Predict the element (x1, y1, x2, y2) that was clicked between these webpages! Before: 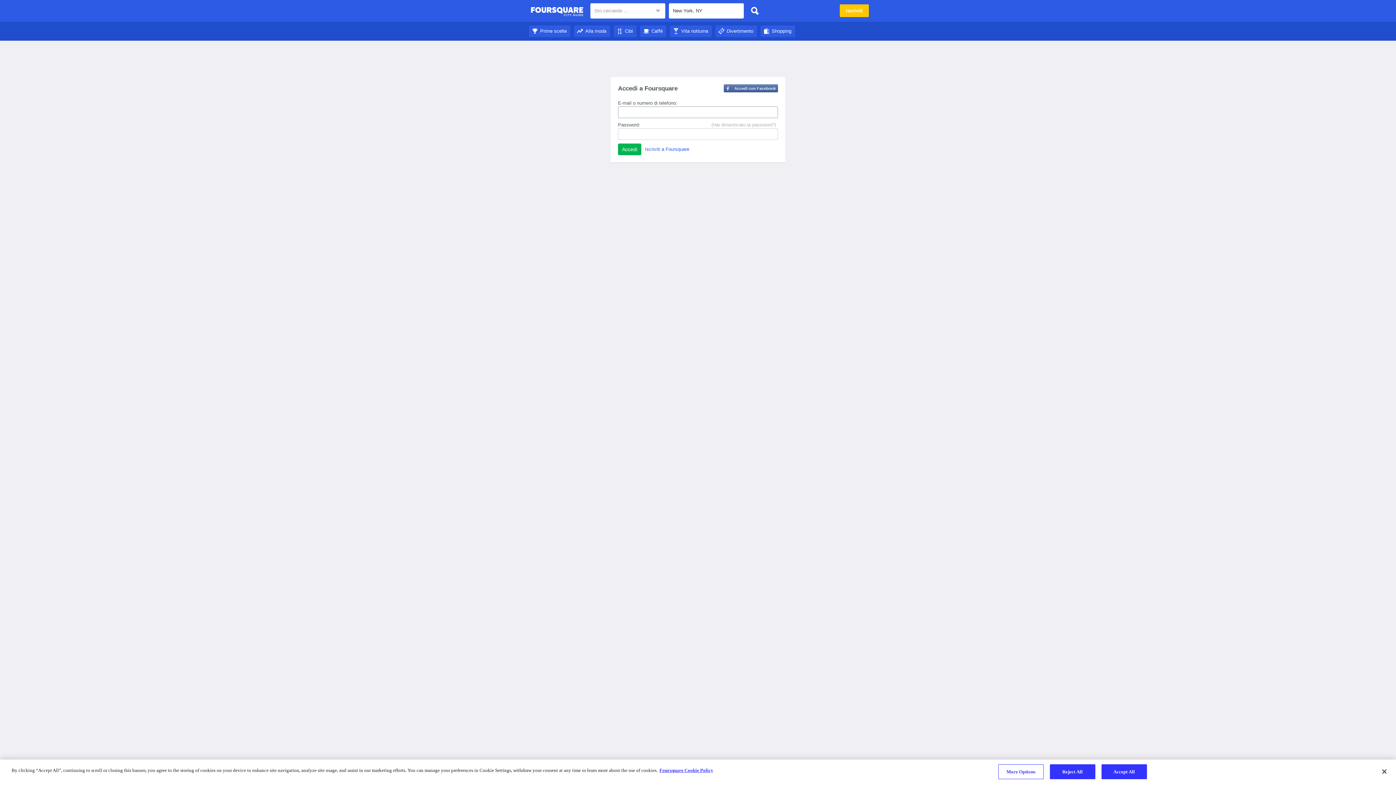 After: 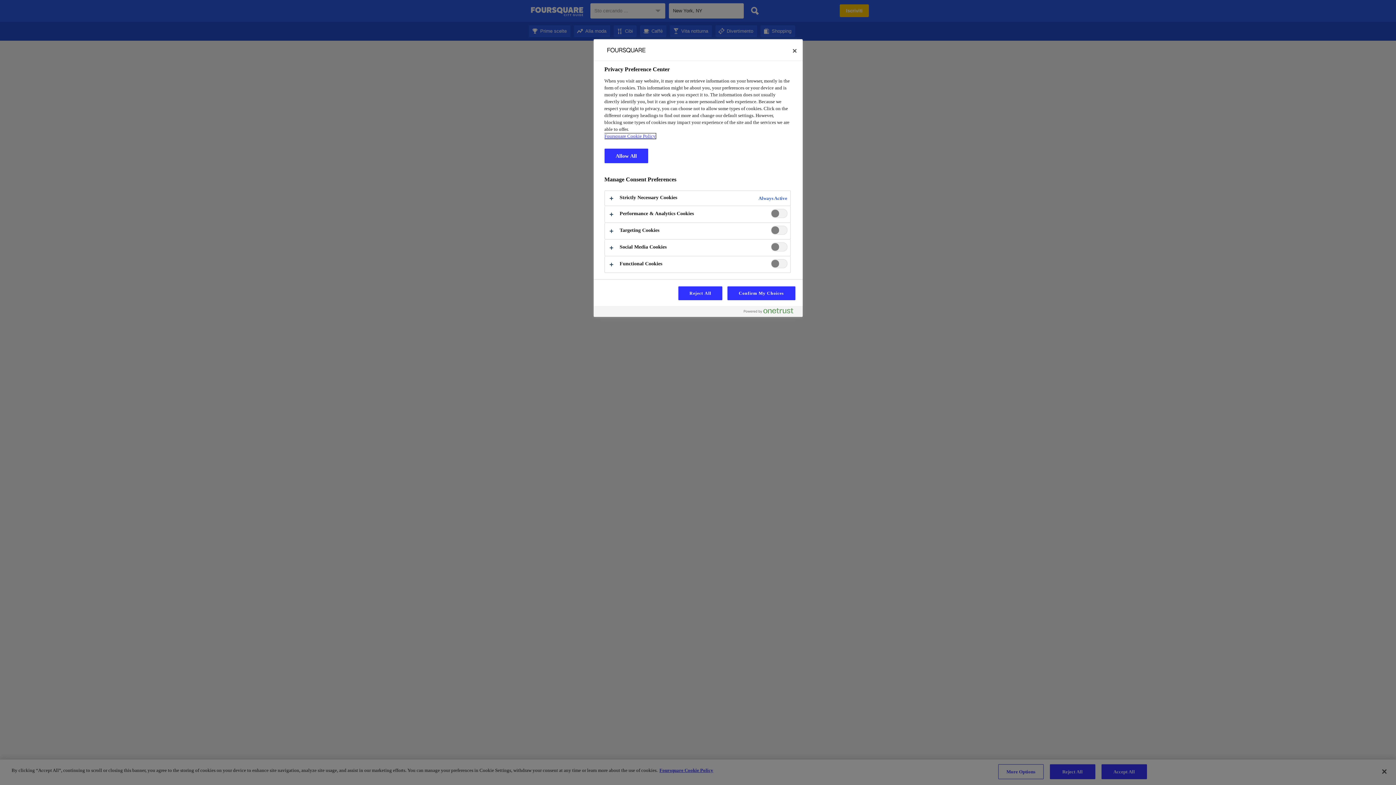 Action: label: More Options bbox: (998, 764, 1043, 779)